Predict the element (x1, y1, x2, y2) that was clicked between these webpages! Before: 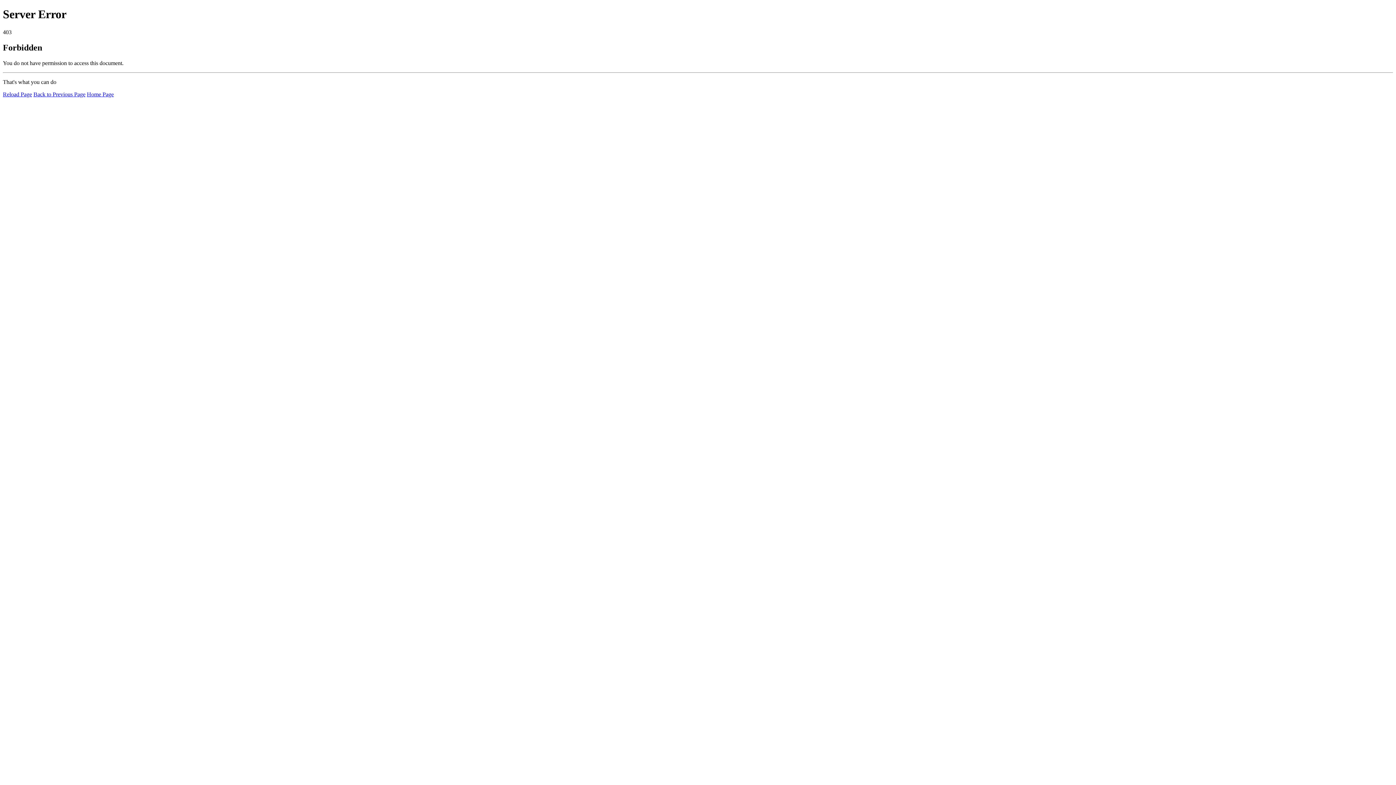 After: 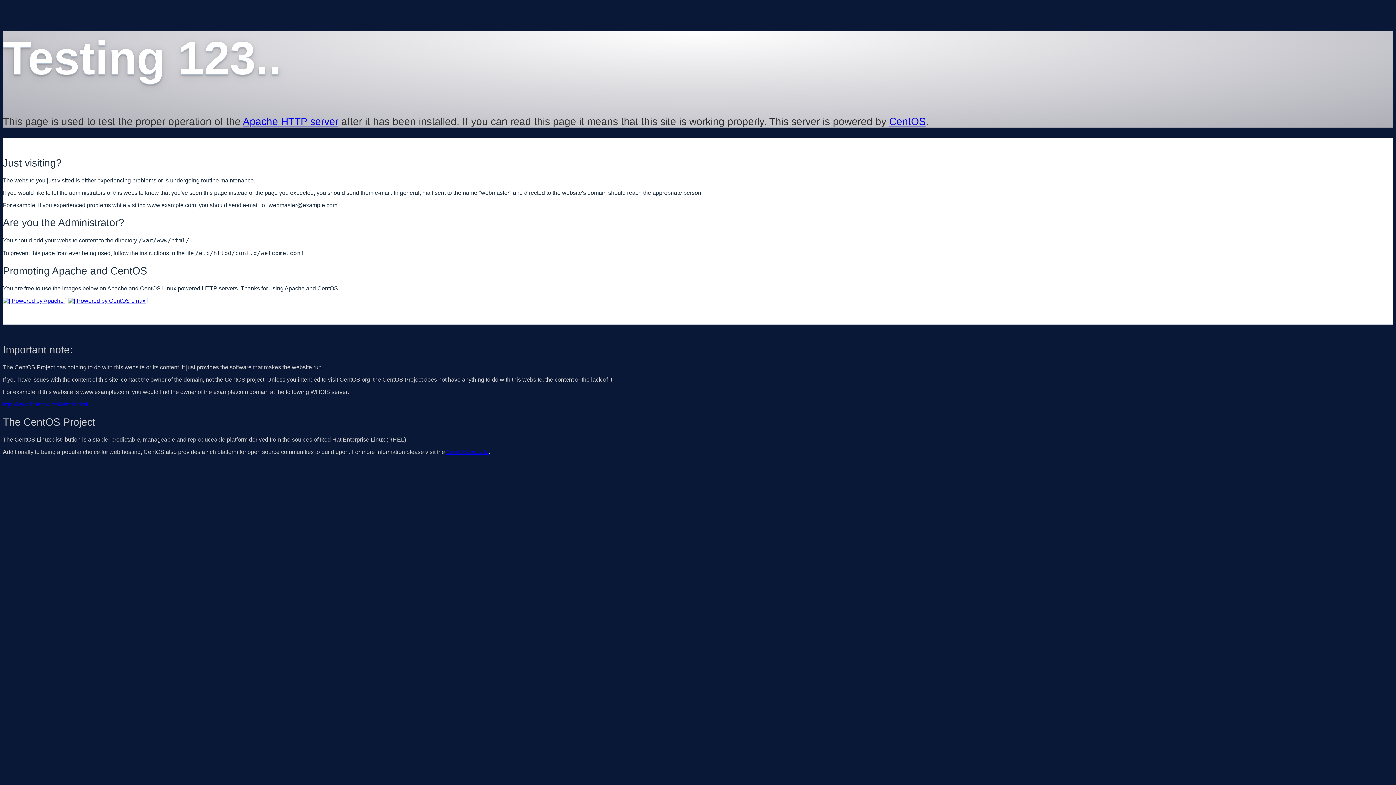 Action: bbox: (86, 91, 113, 97) label: Home Page